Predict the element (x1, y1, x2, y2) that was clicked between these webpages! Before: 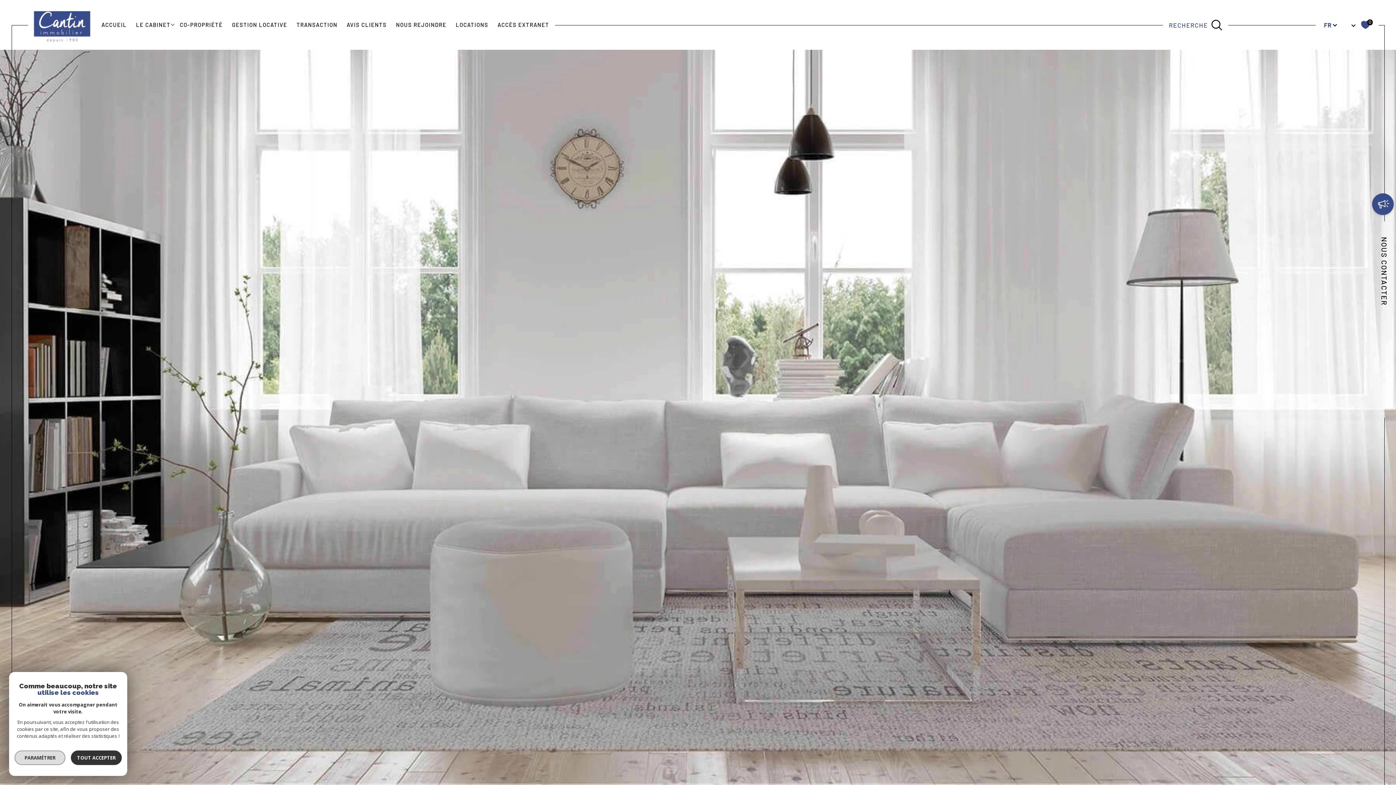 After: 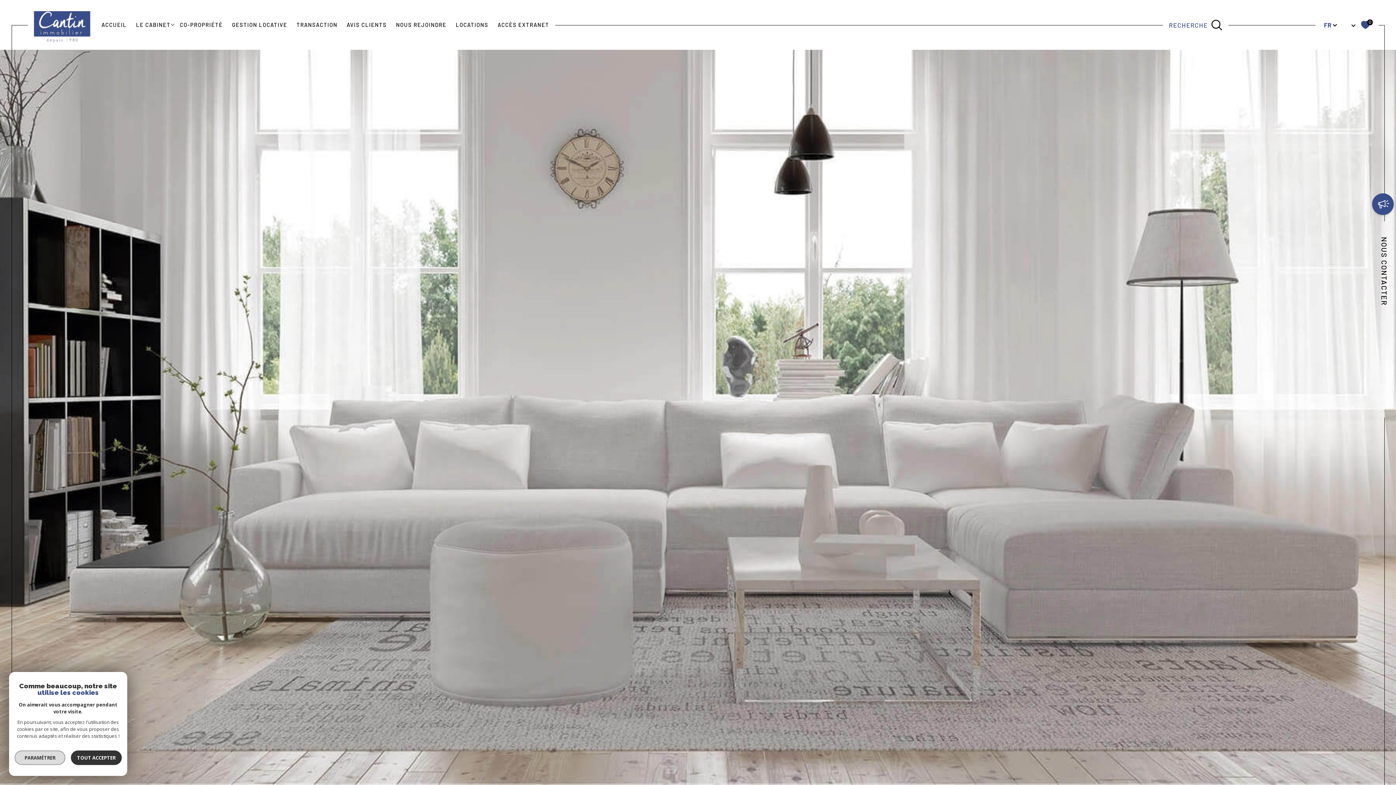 Action: label: LOCATIONS bbox: (453, 20, 490, 29)